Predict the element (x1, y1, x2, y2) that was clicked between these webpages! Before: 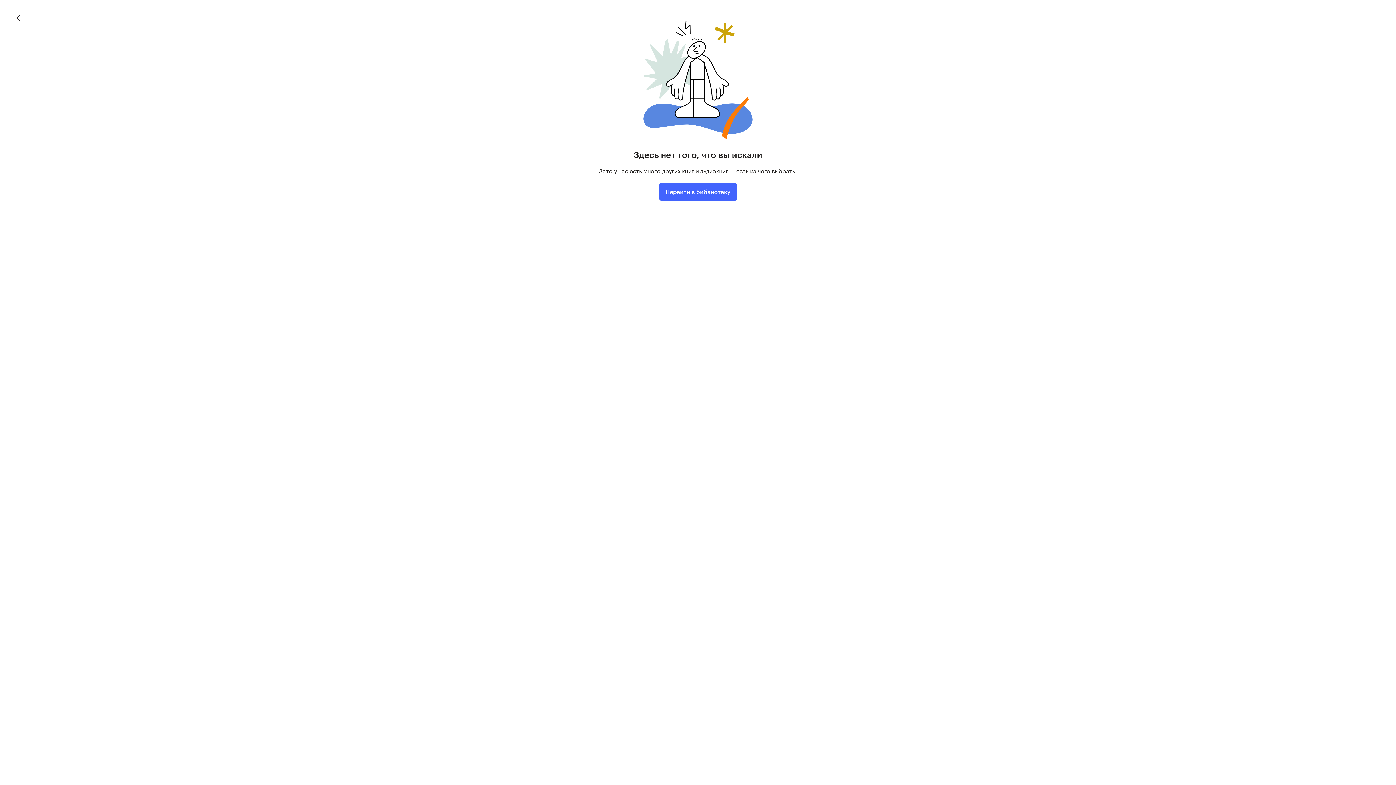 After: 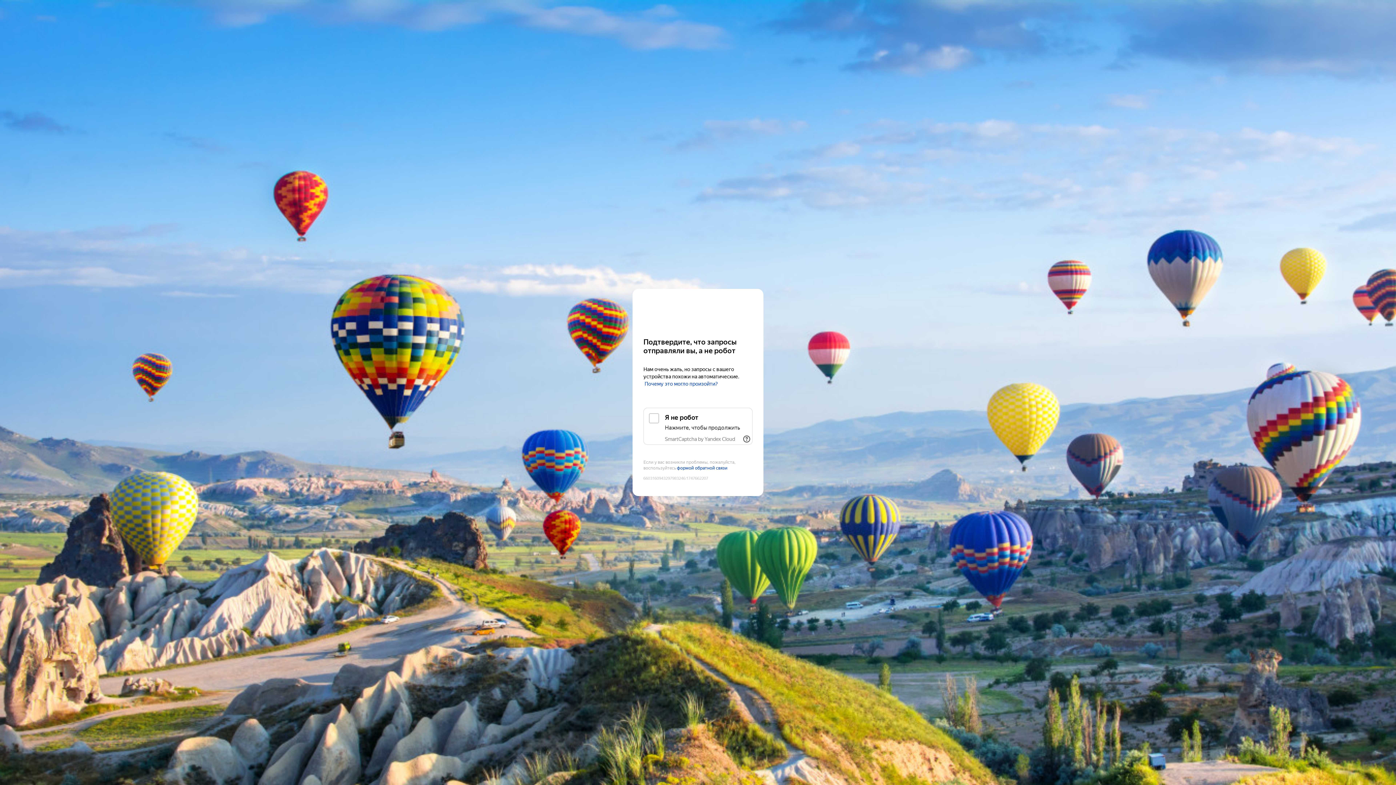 Action: label: Перейти в библиотеку bbox: (659, 183, 736, 200)